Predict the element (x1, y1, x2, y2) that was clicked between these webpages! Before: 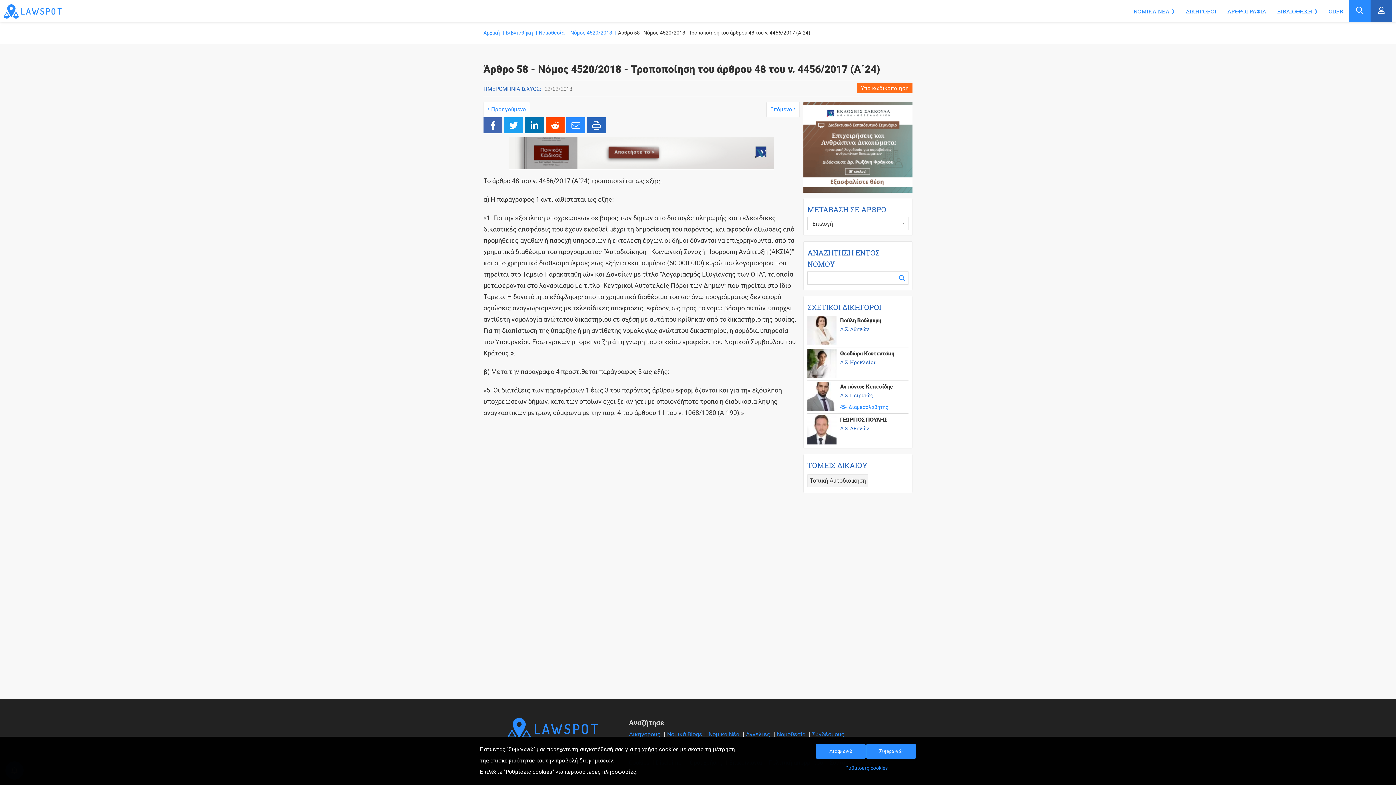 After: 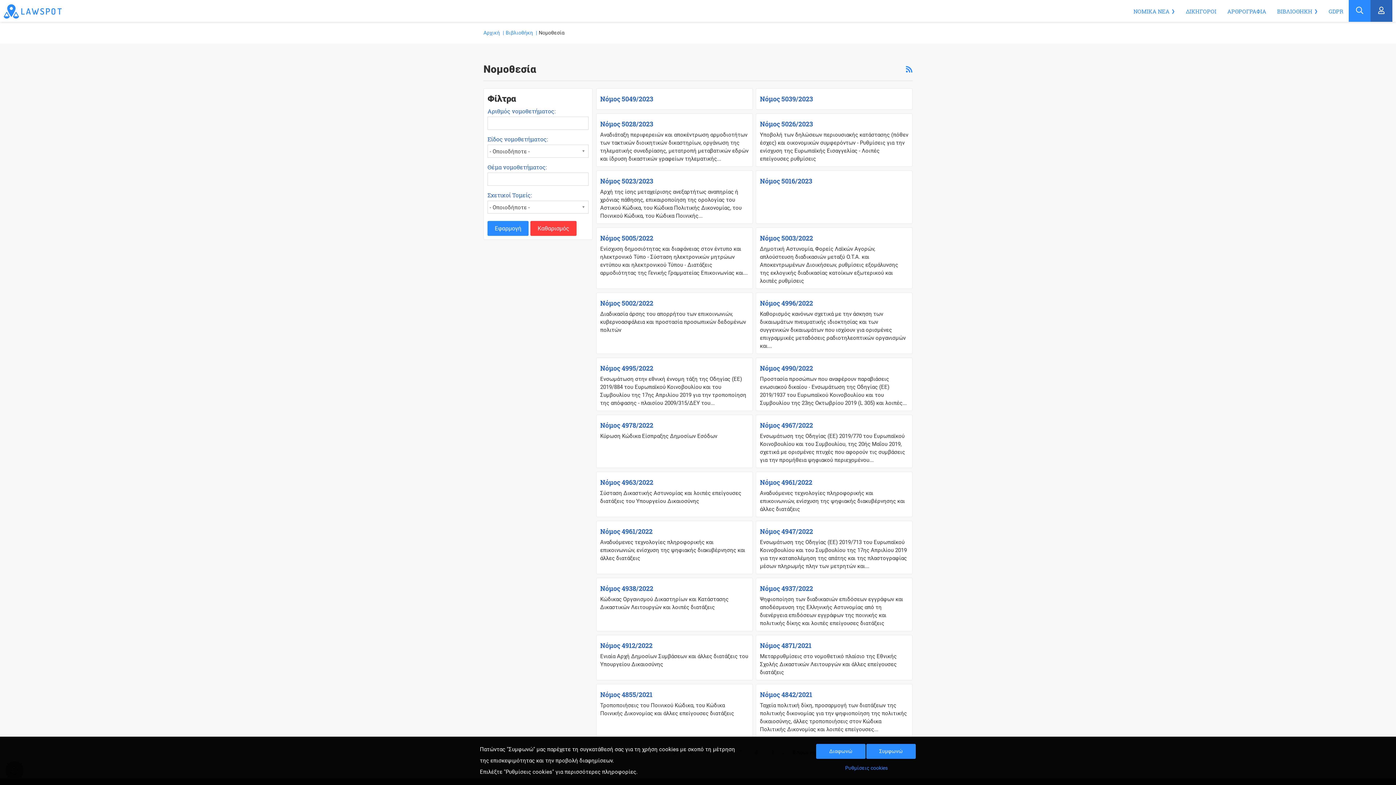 Action: bbox: (538, 29, 564, 35) label: Νομοθεσία